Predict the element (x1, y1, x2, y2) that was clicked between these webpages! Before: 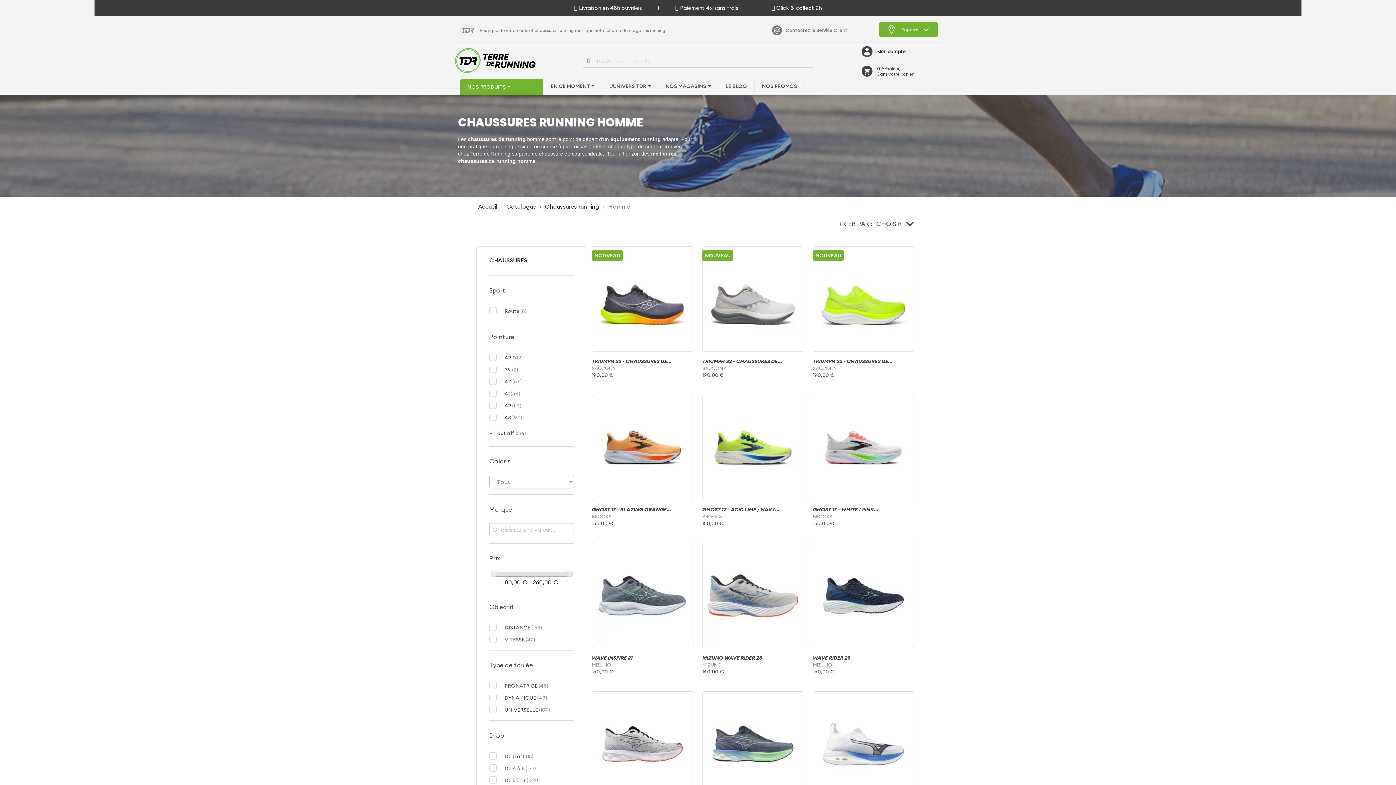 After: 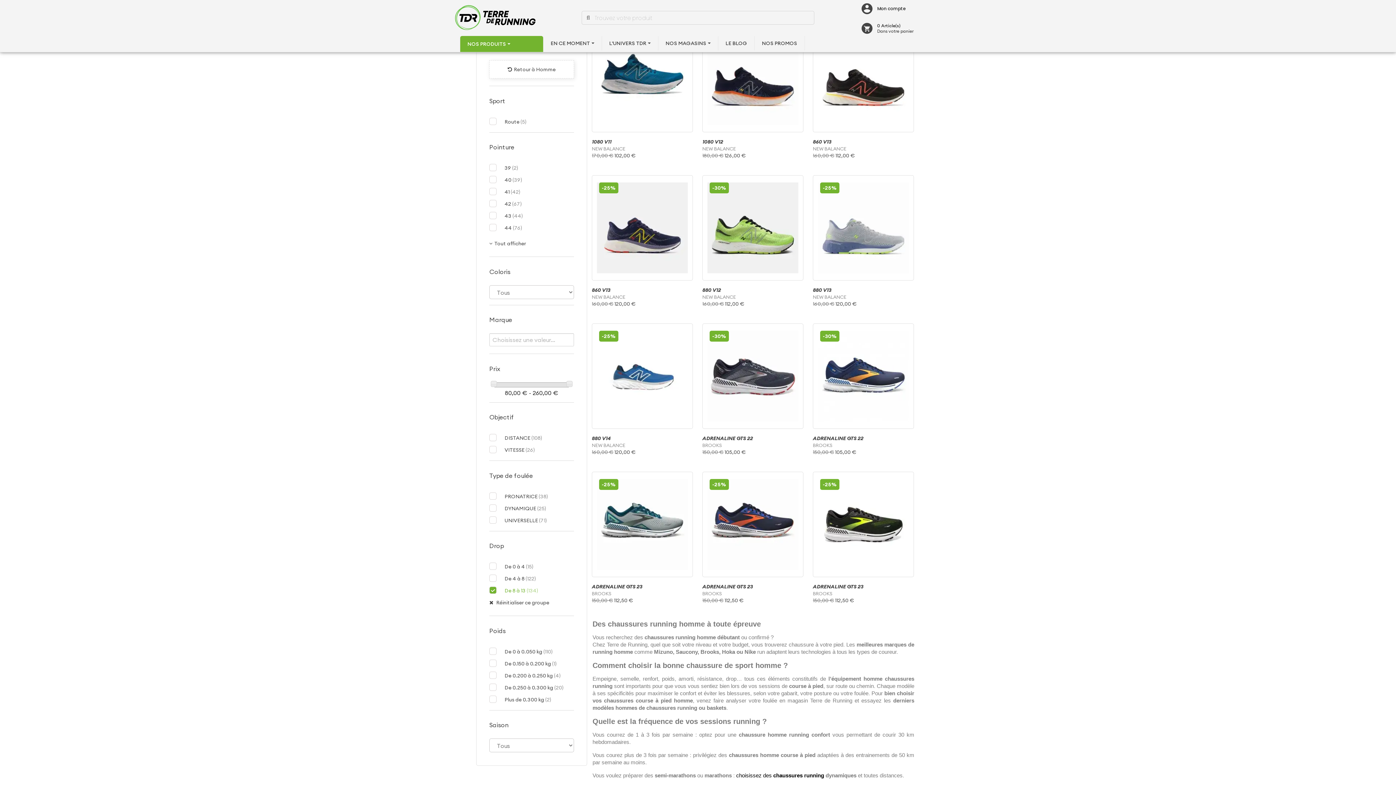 Action: bbox: (504, 777, 538, 783) label: De 8 à 13 (134)